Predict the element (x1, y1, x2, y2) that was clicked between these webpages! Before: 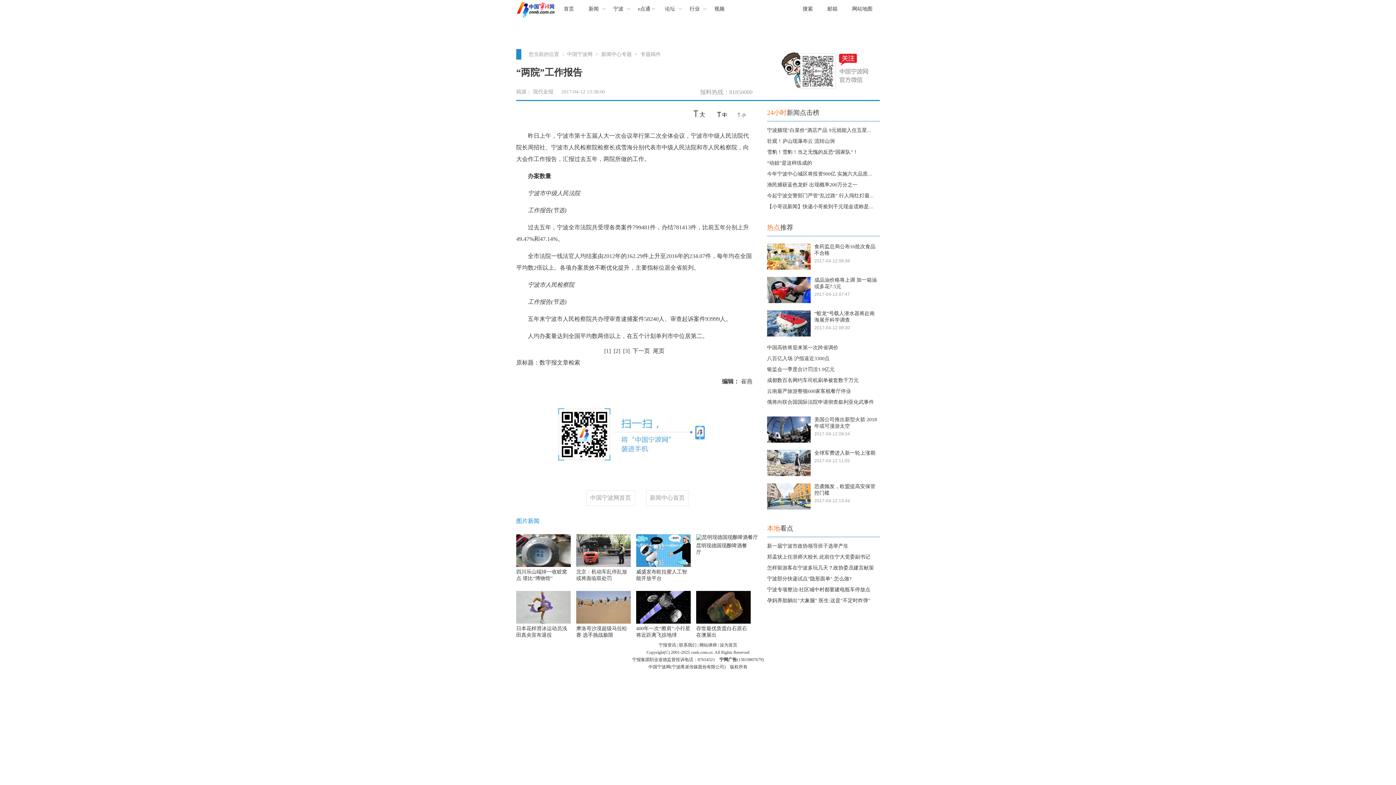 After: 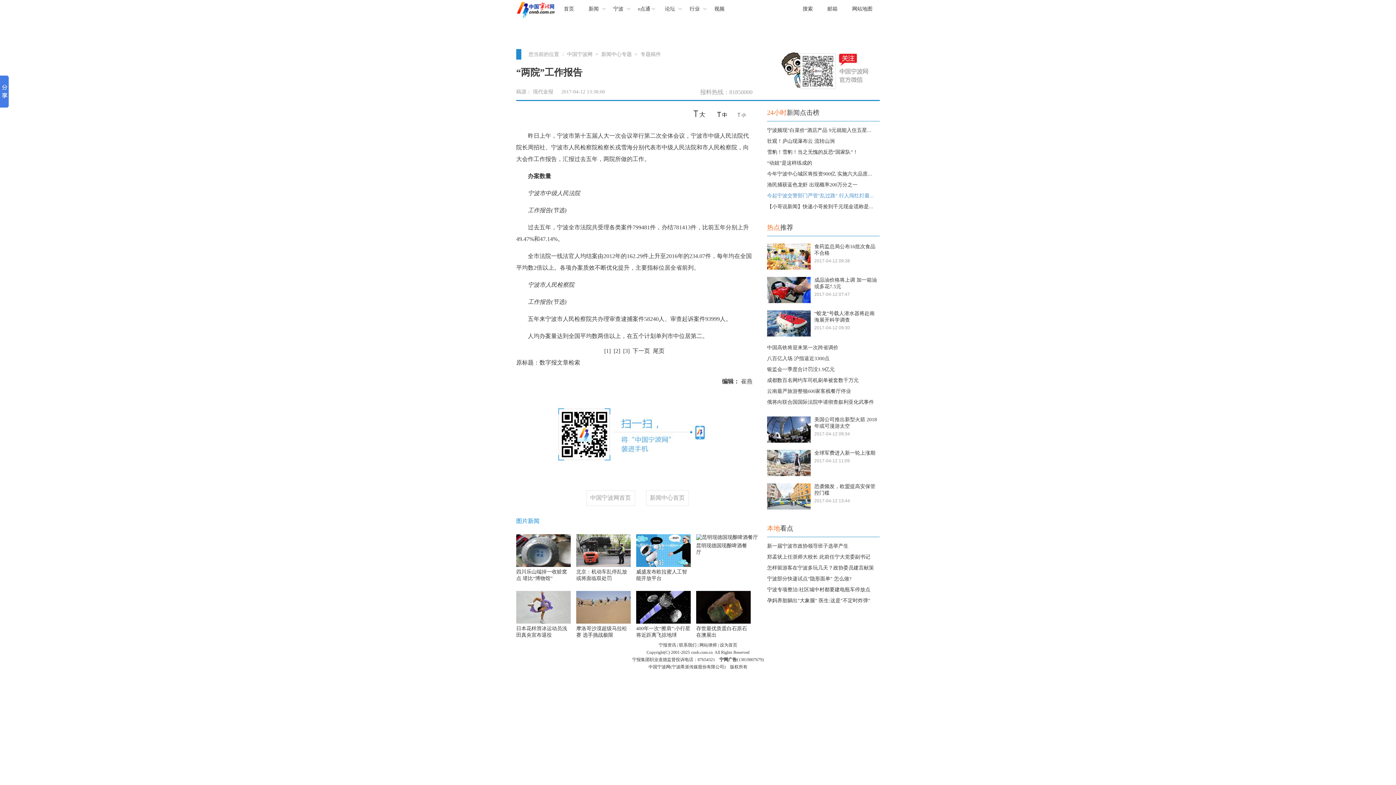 Action: bbox: (767, 193, 874, 198) label: 今起宁波交警部门严管"乱过路" 行人闯红灯最...